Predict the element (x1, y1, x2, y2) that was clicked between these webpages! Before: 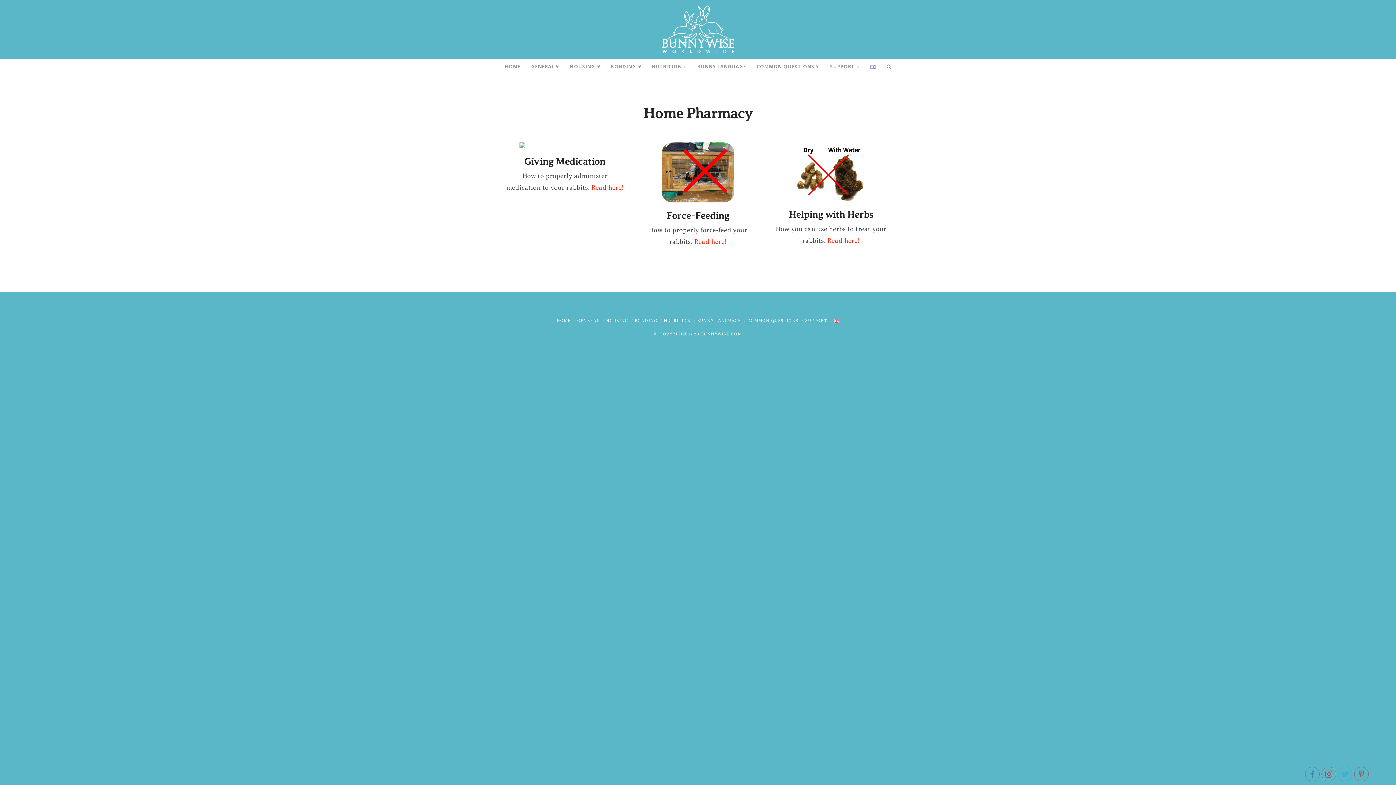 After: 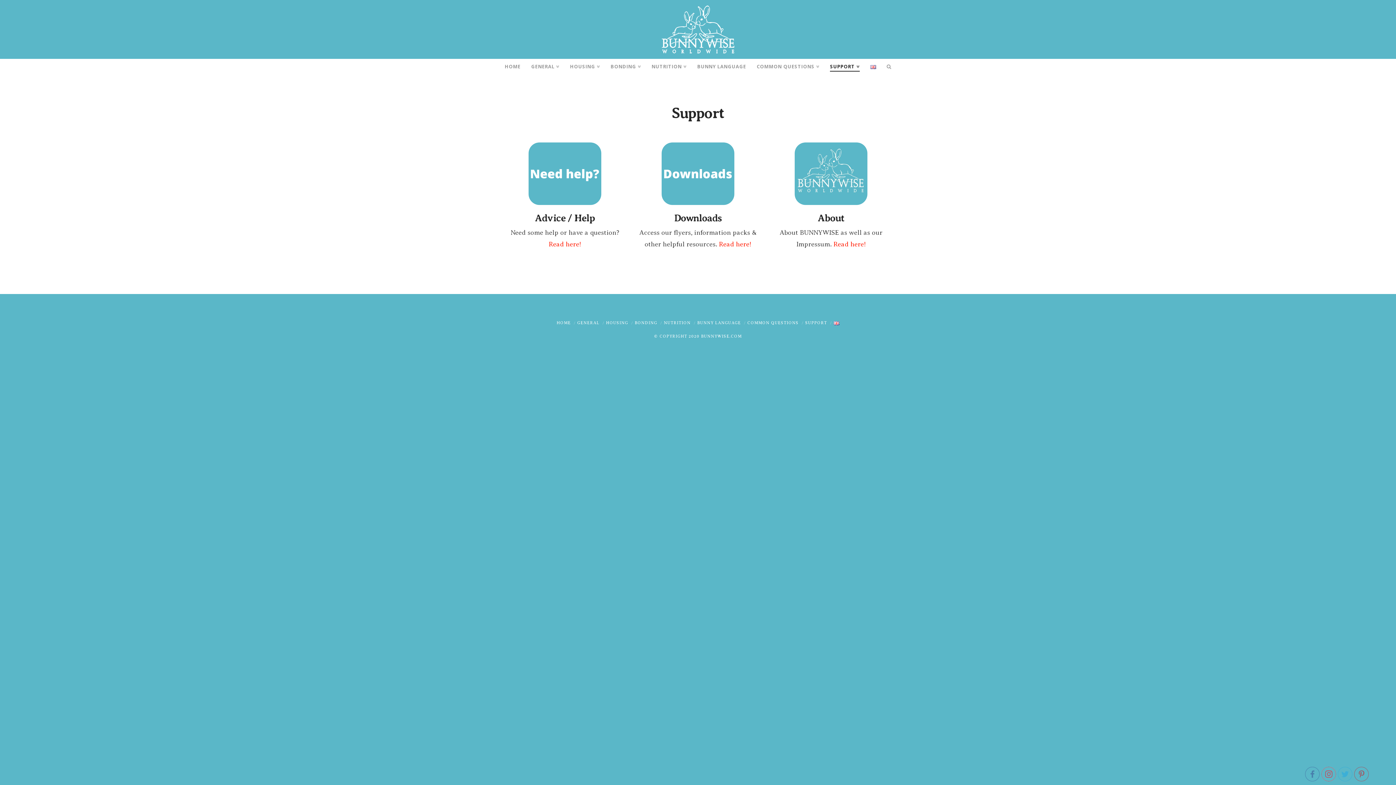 Action: label: SUPPORT bbox: (805, 318, 827, 322)